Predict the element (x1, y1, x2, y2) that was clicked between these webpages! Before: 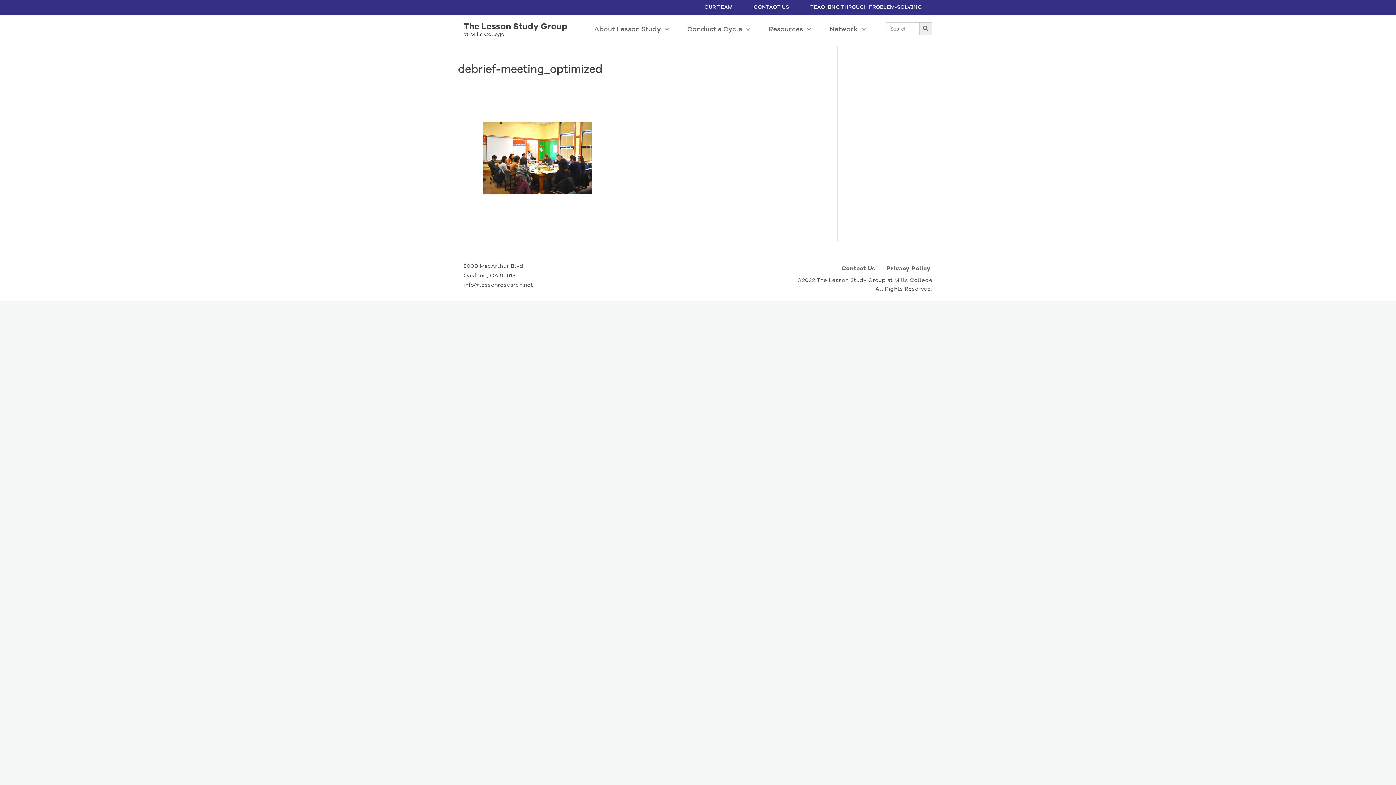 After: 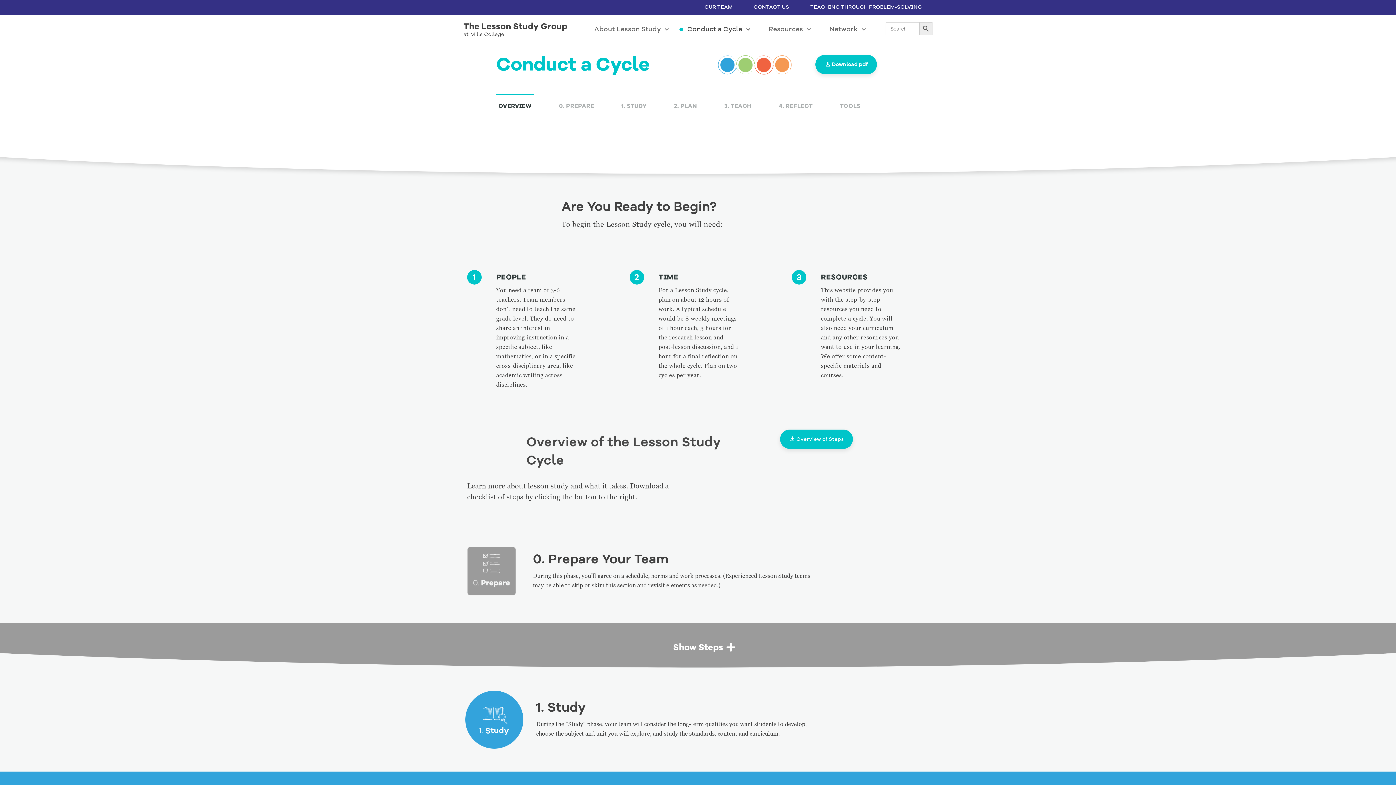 Action: label: Conduct a Cycle bbox: (675, 22, 757, 37)